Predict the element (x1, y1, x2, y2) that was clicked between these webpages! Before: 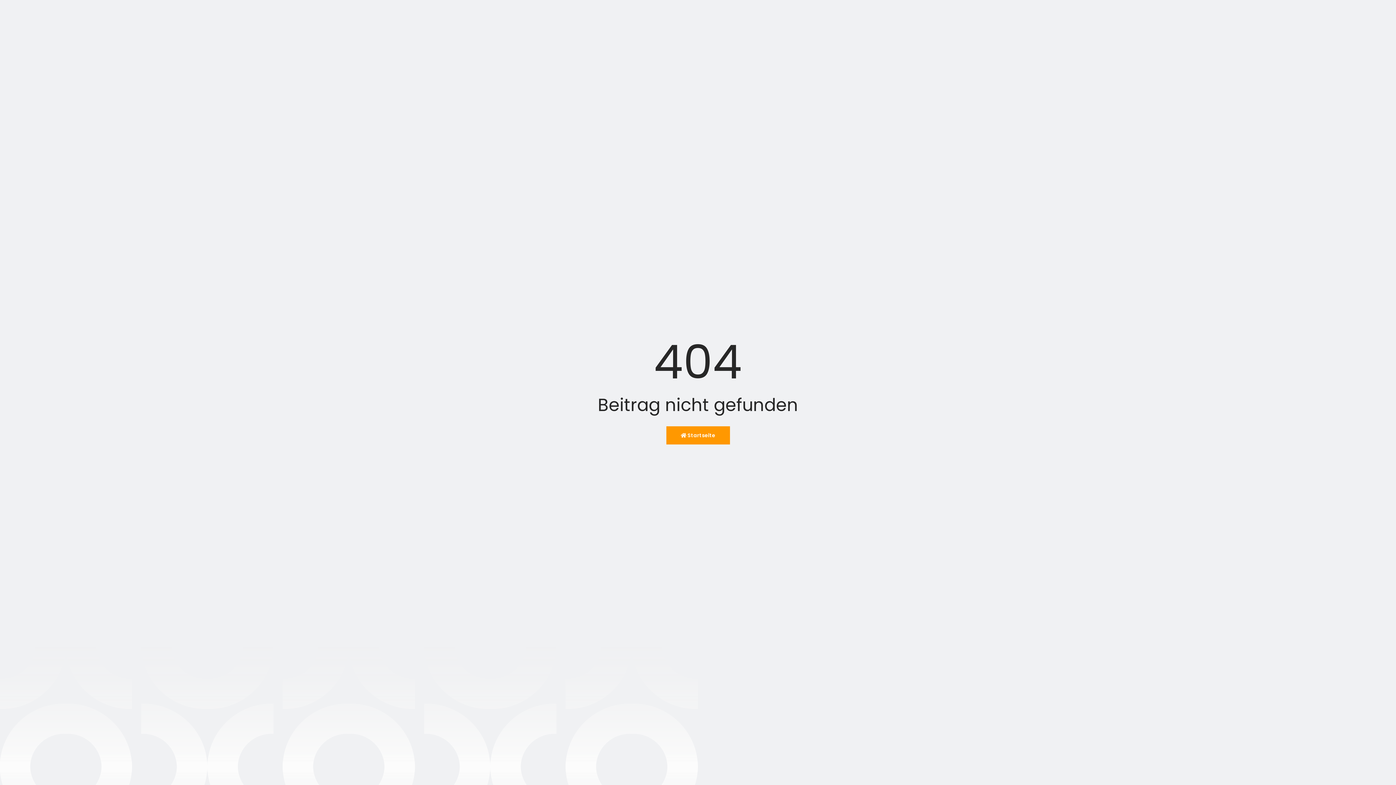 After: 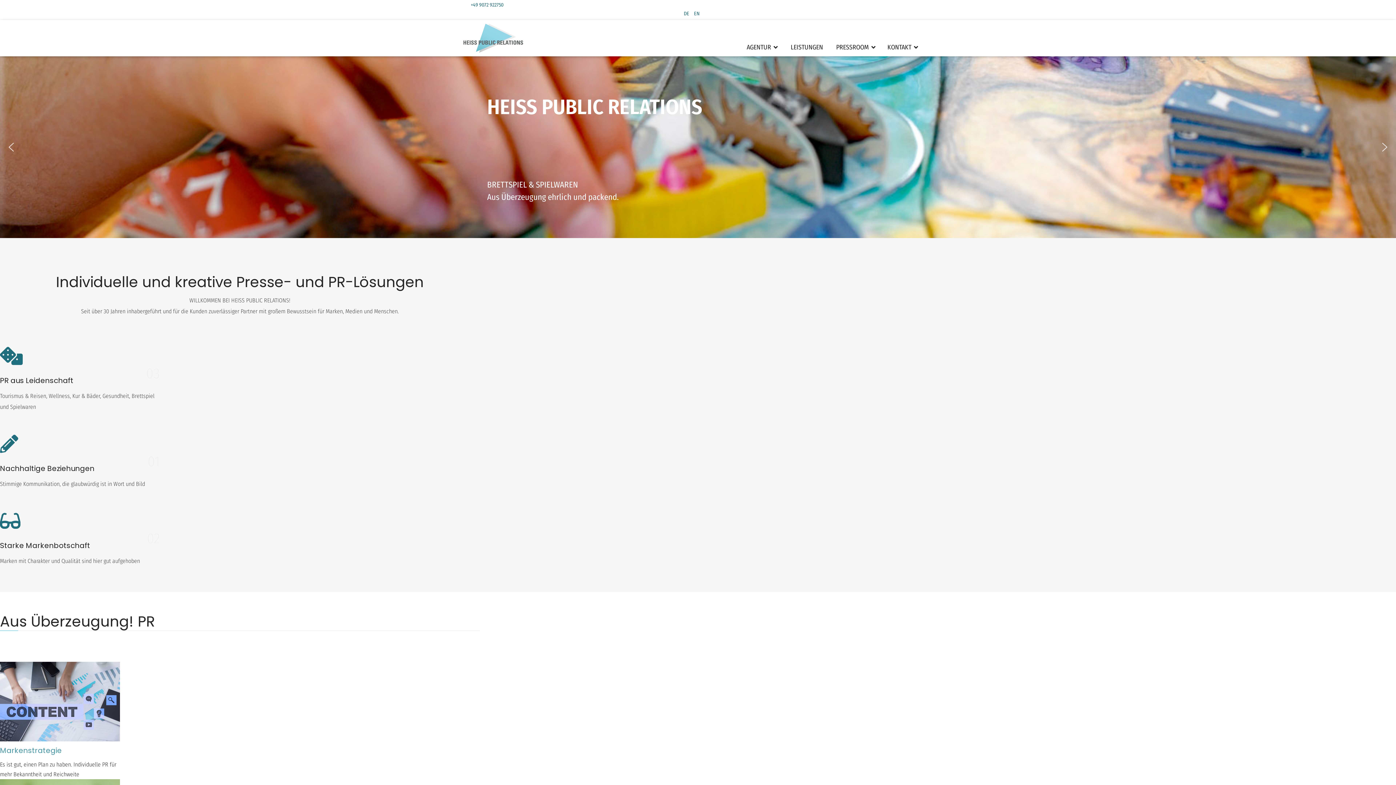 Action: label:  Startseite bbox: (666, 426, 730, 444)